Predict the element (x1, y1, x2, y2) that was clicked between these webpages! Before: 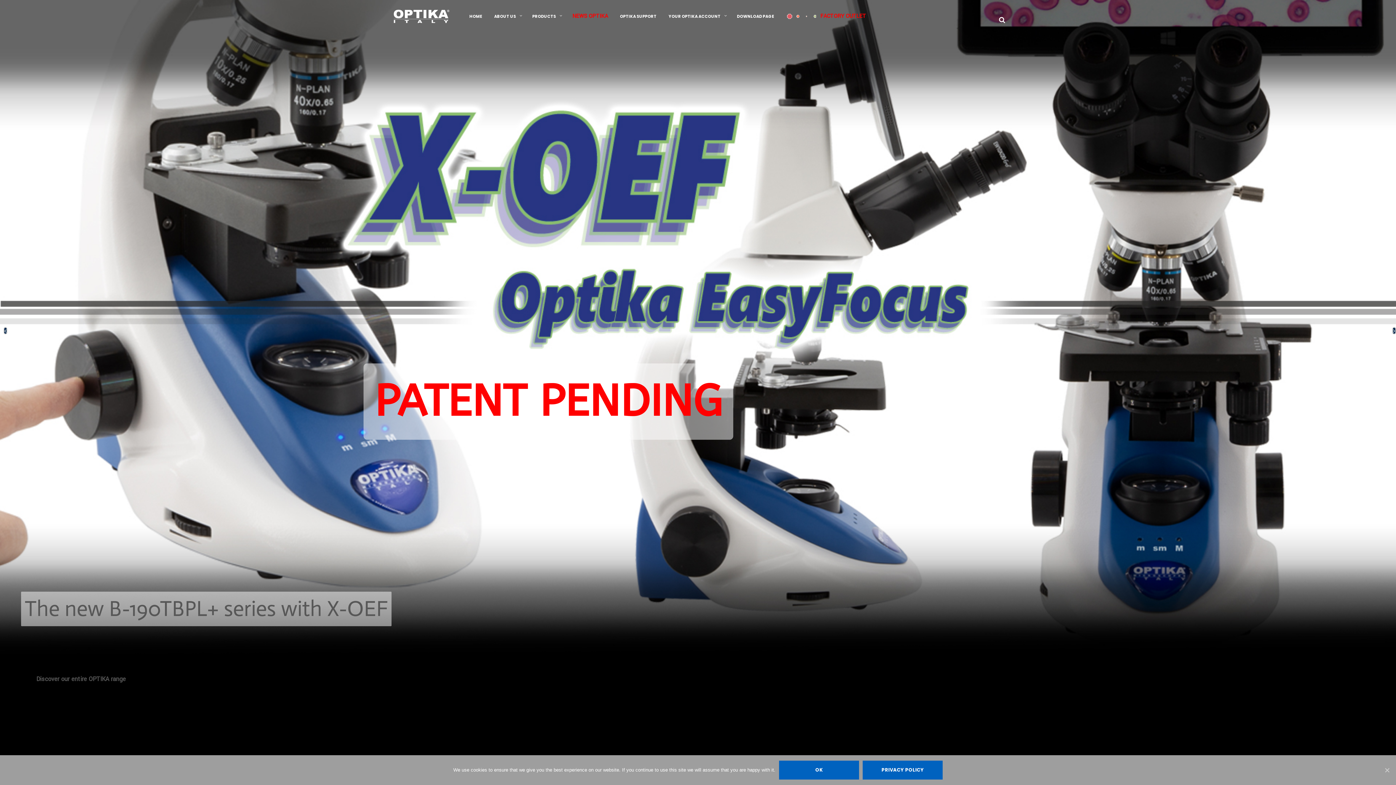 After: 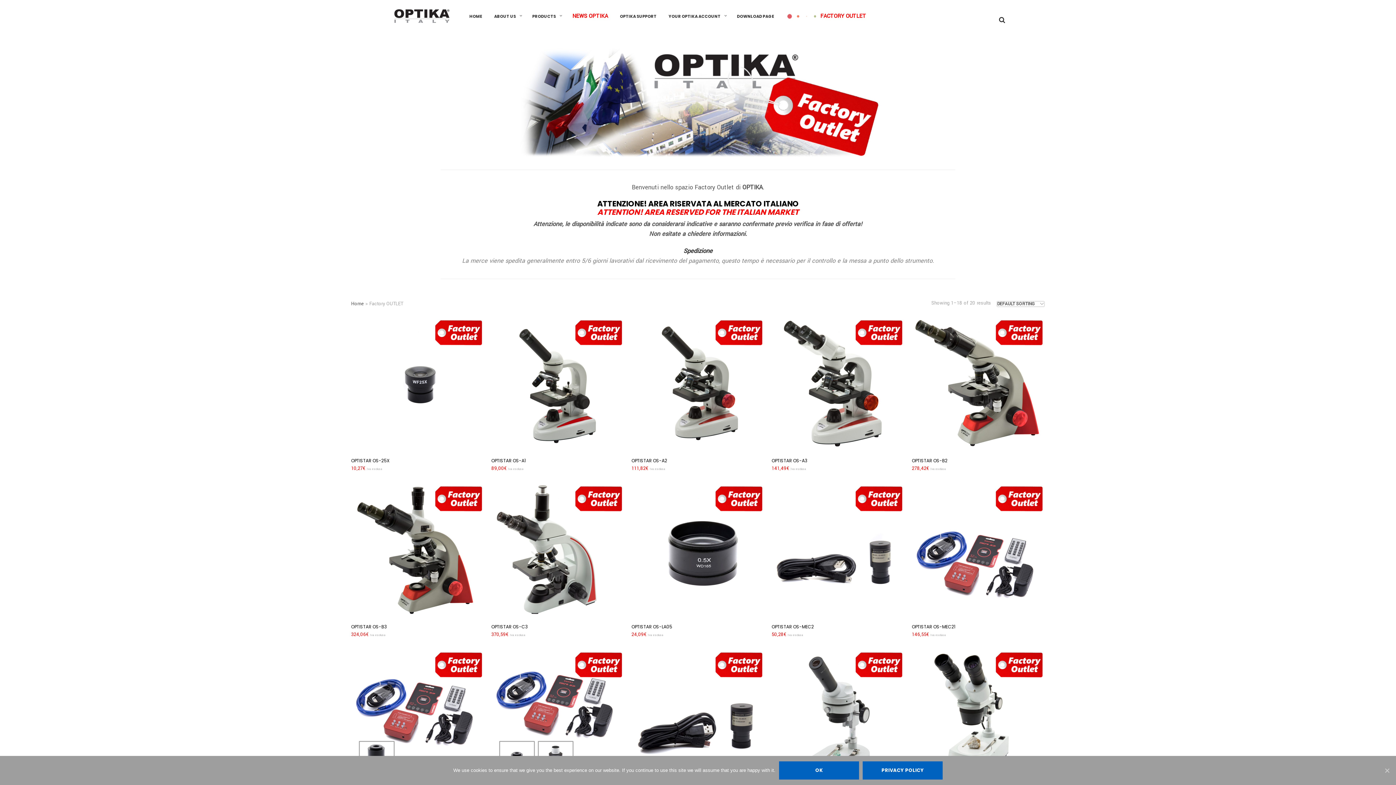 Action: label:  FACTORY OUTLET bbox: (780, 9, 871, 23)